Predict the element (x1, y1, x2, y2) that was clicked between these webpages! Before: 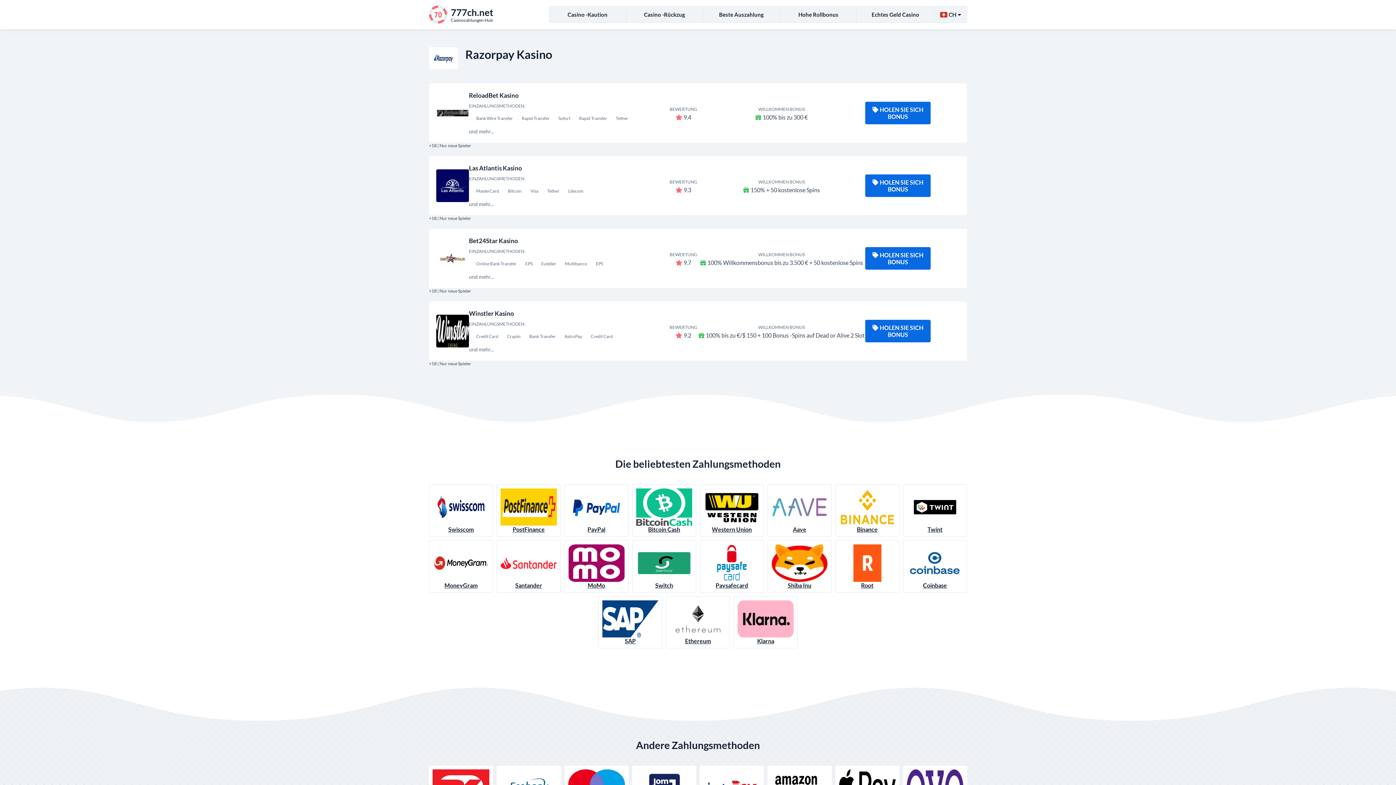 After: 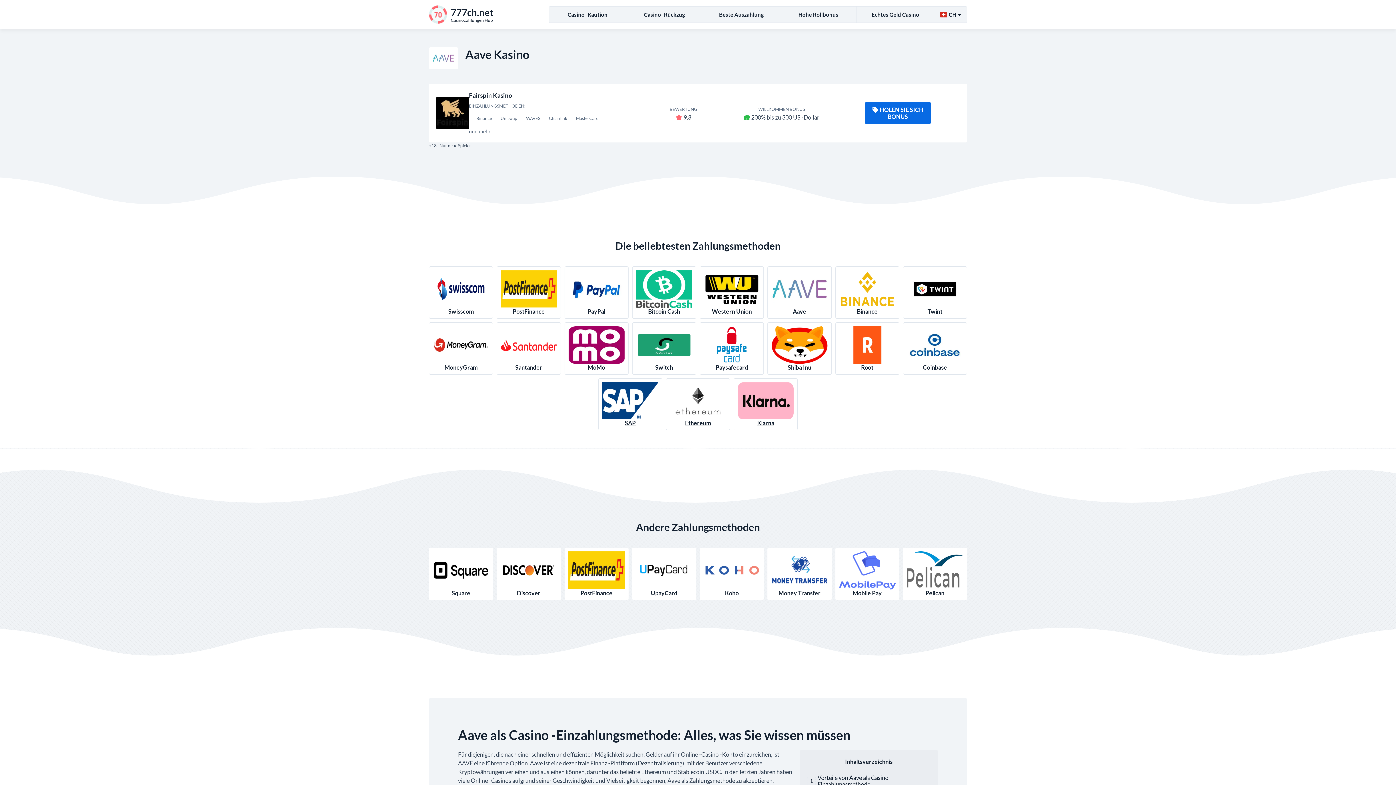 Action: bbox: (767, 484, 831, 537) label: Aave